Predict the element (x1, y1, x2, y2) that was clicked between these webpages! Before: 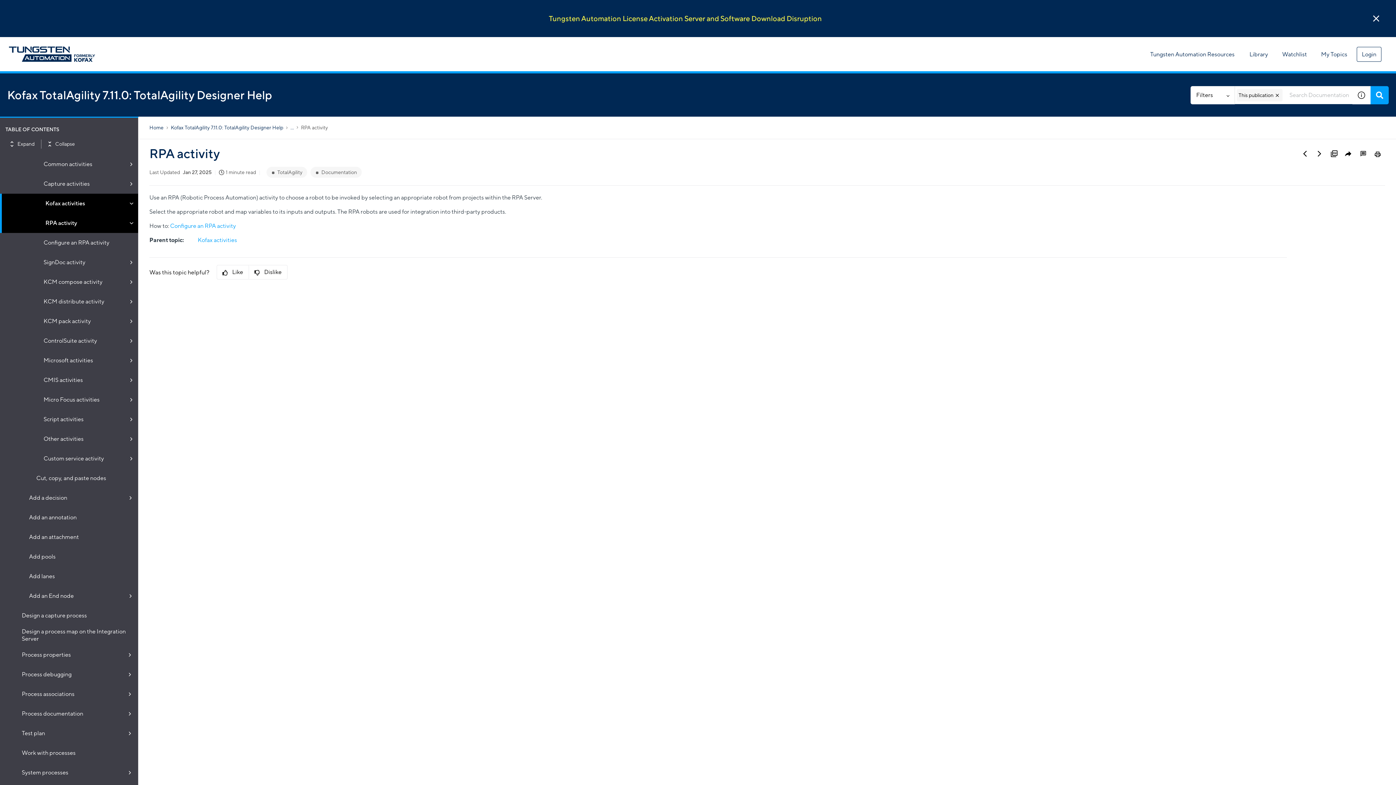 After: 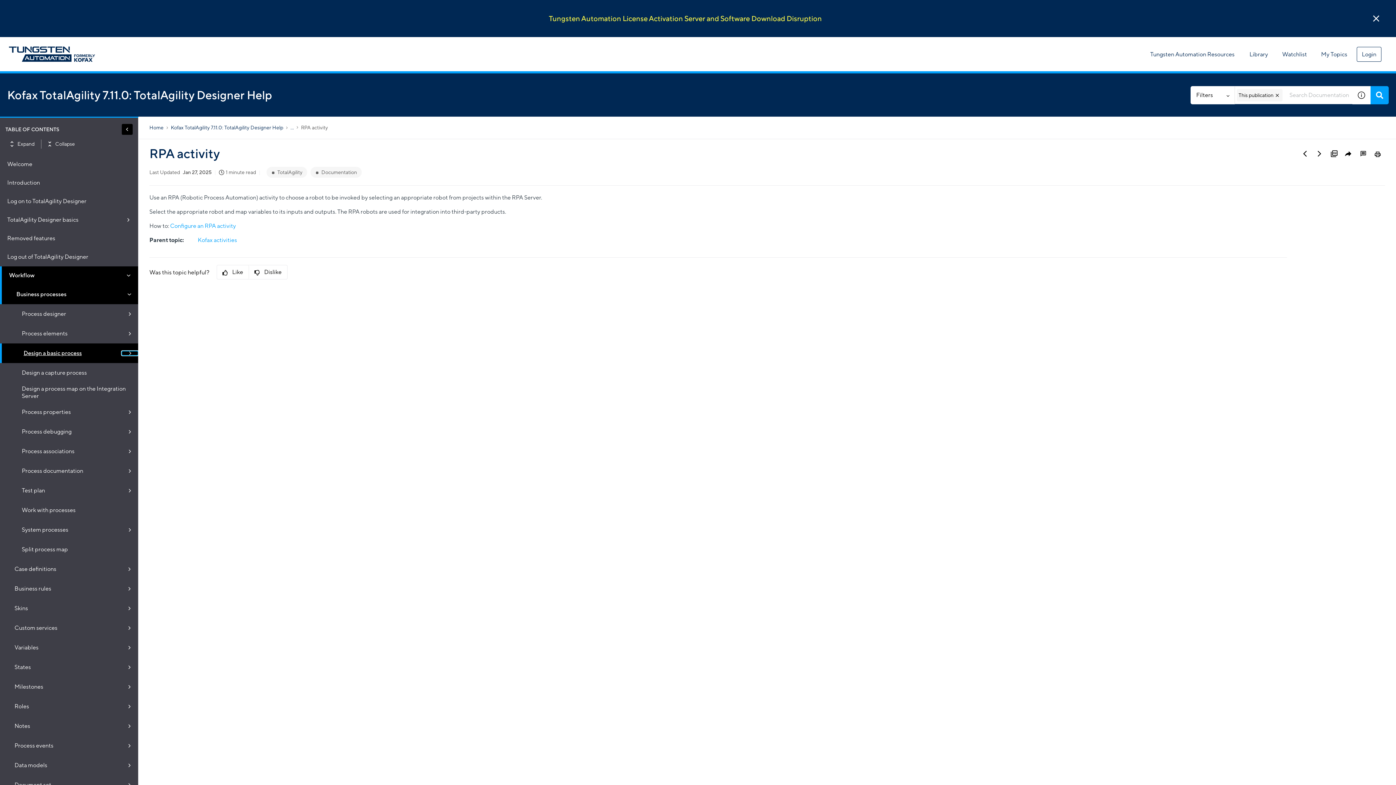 Action: bbox: (121, 351, 138, 355)